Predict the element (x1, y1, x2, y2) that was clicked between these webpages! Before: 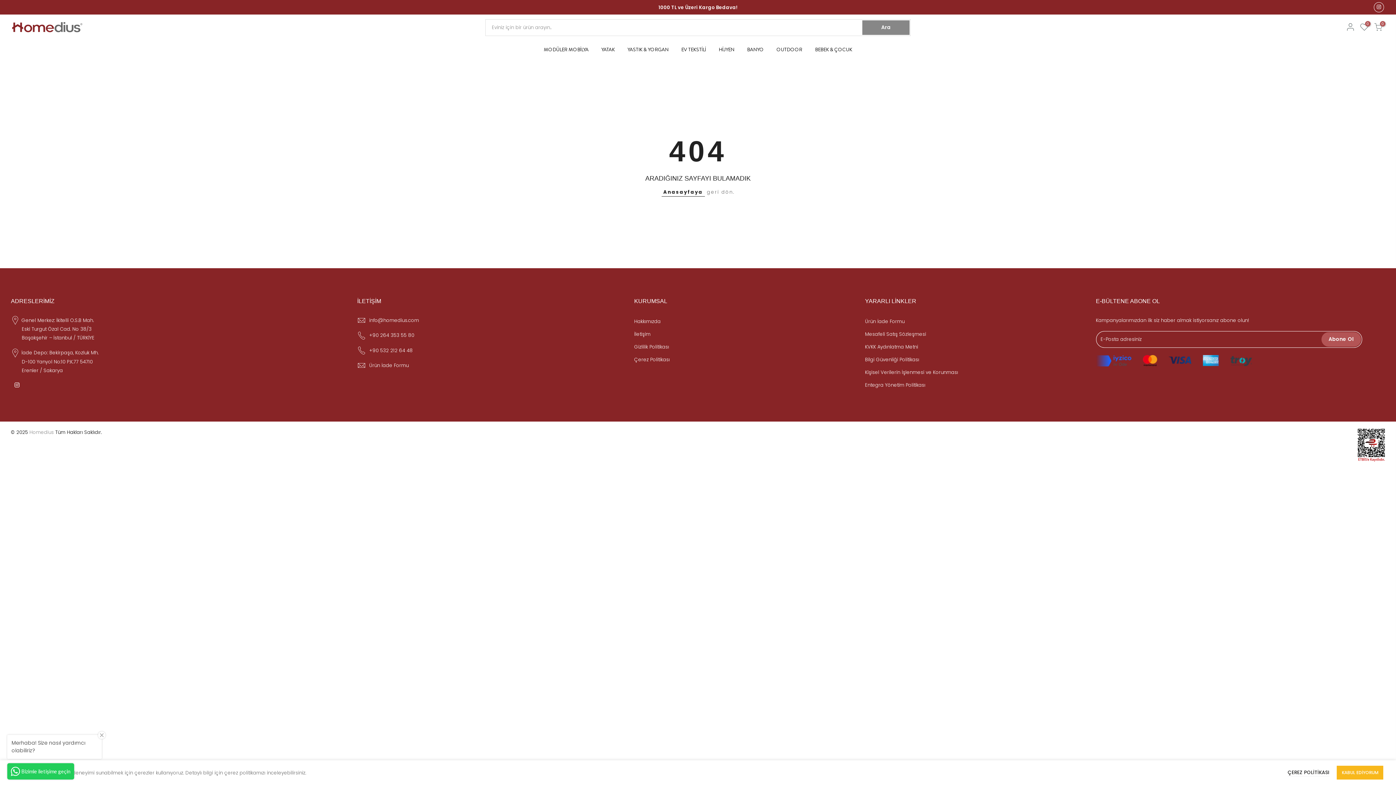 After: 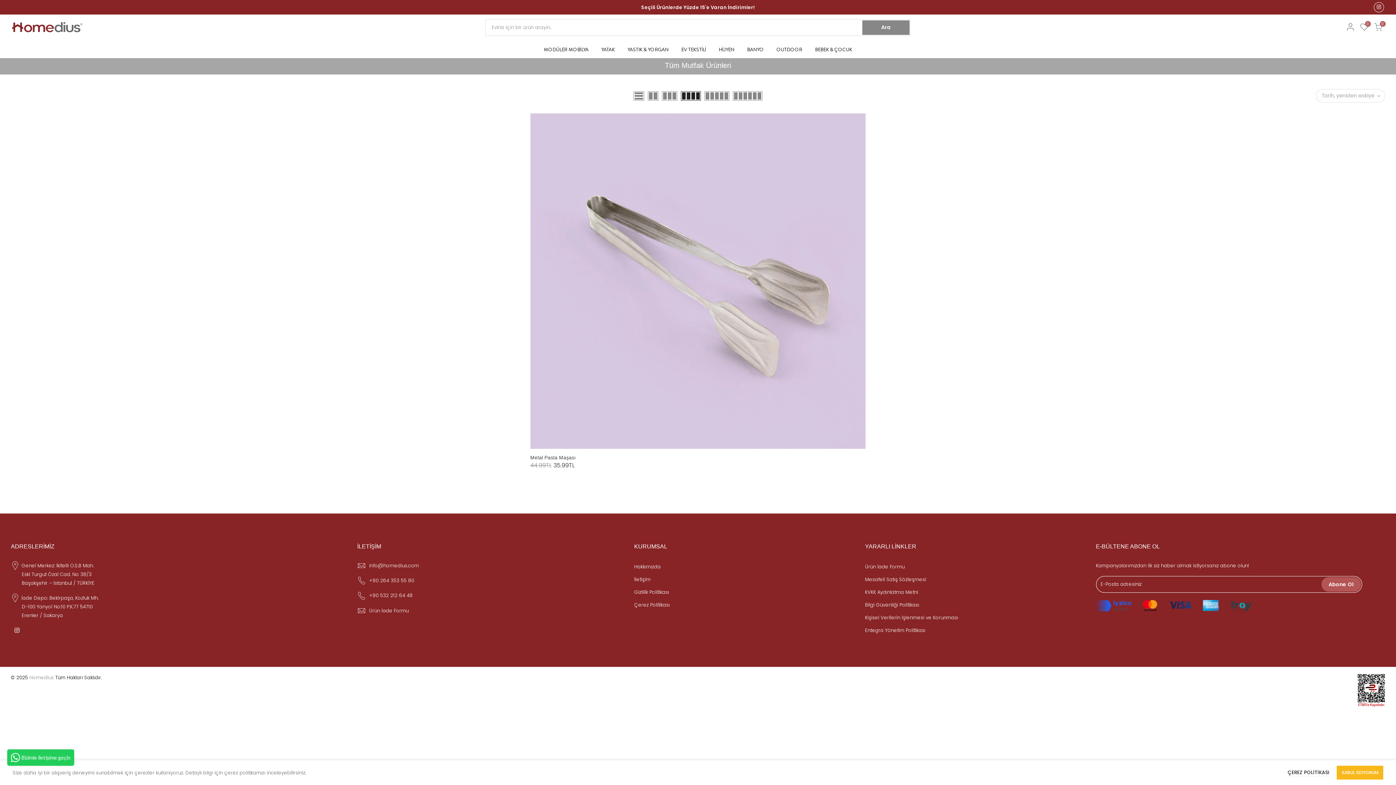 Action: label: HİJYEN bbox: (712, 40, 740, 58)